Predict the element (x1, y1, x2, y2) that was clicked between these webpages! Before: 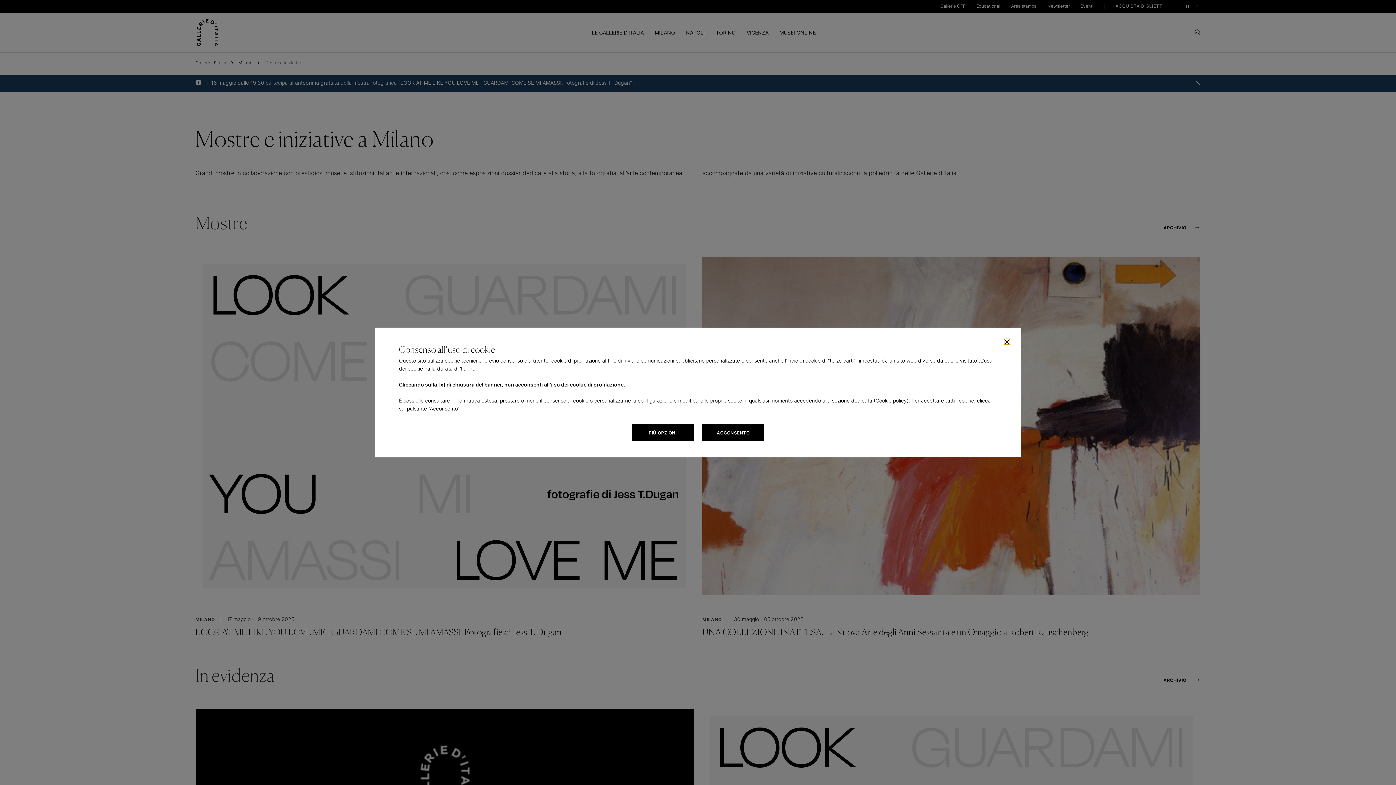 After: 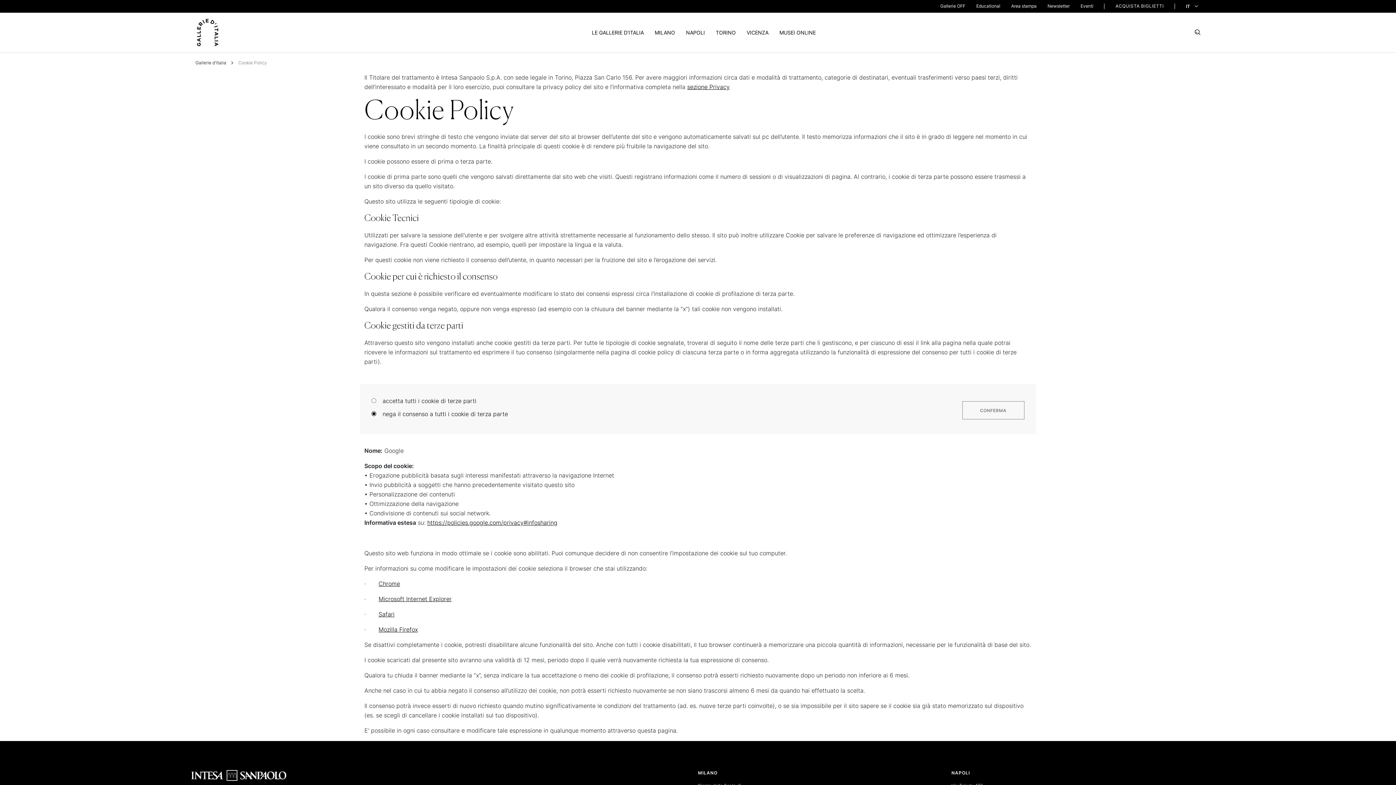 Action: bbox: (631, 424, 693, 441) label: PIÙ OPZIONI